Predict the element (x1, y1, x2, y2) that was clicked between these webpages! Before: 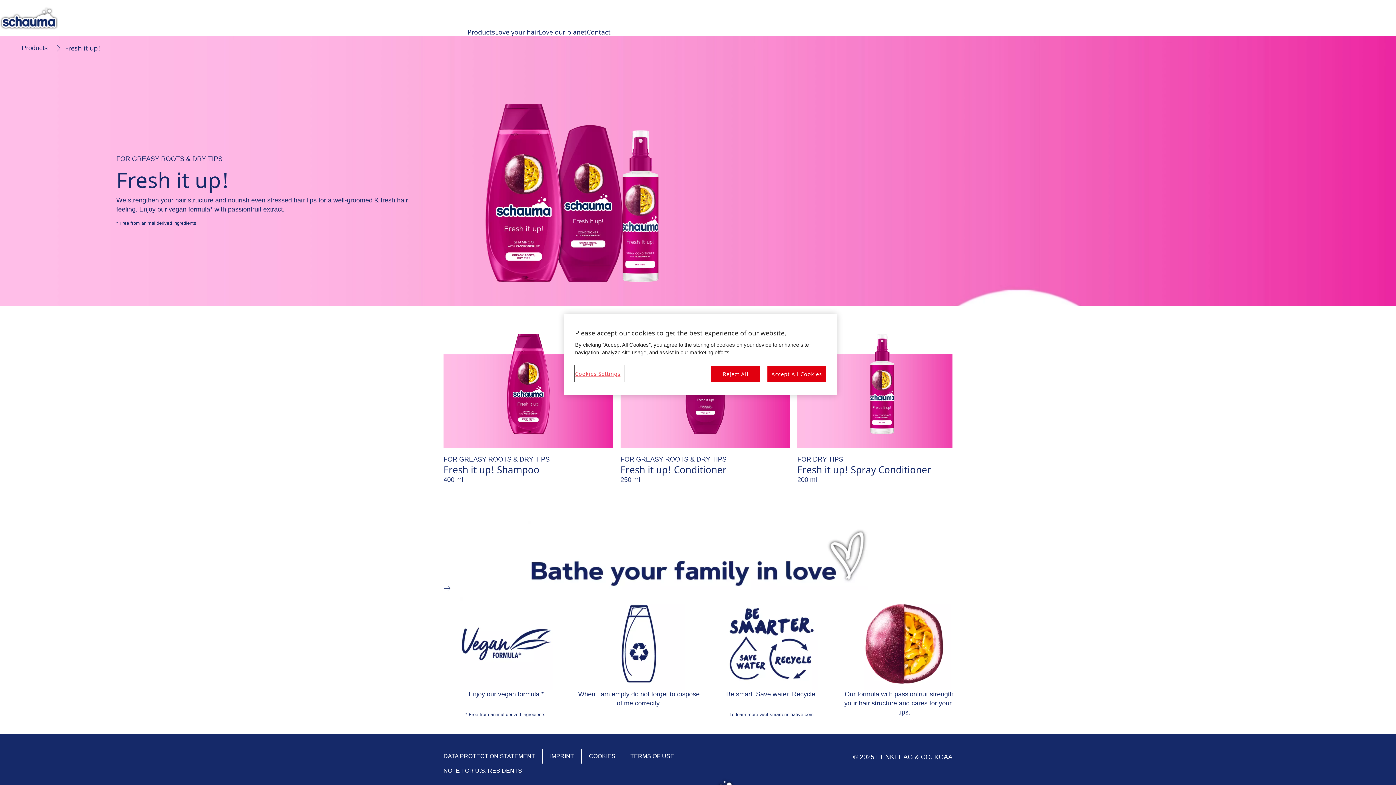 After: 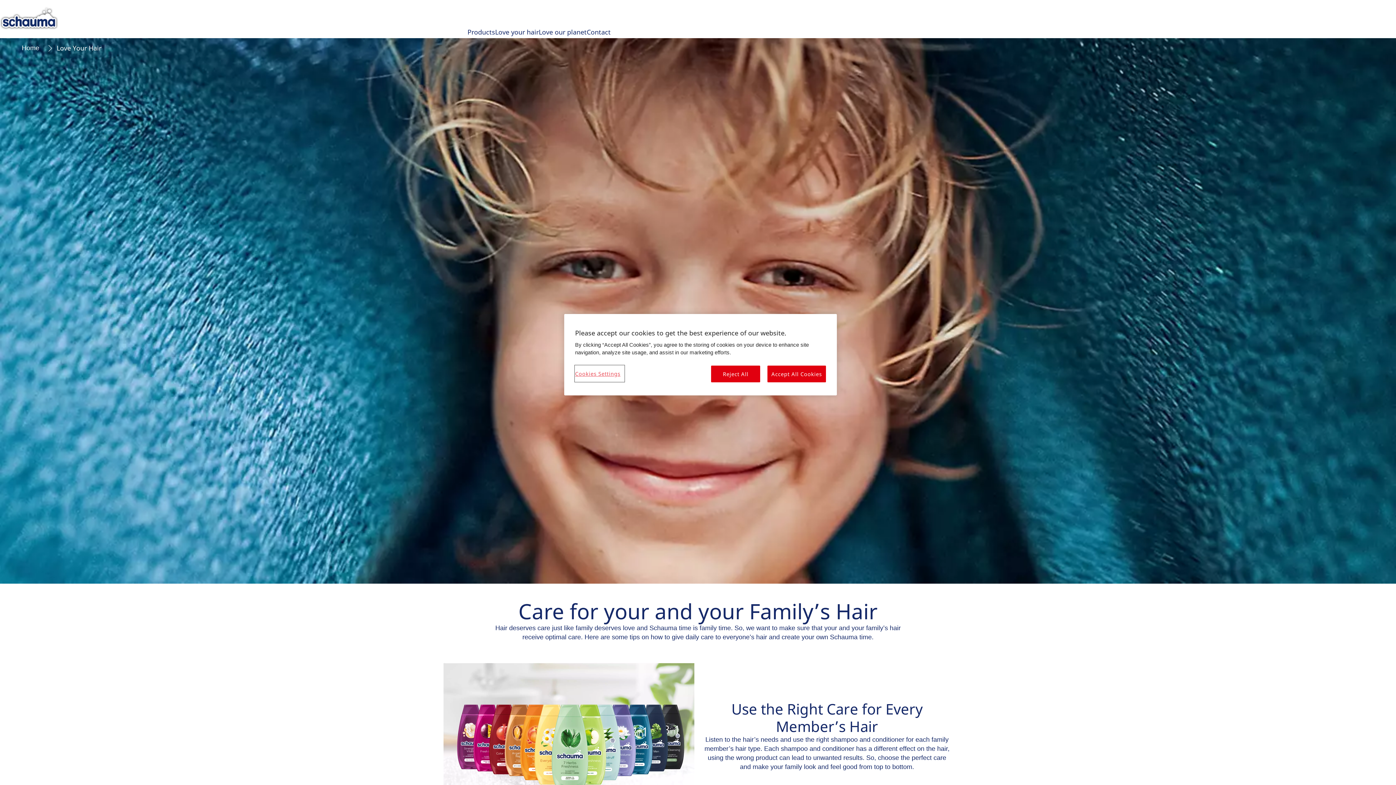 Action: label: Love your hair  bbox: (495, 28, 538, 36)